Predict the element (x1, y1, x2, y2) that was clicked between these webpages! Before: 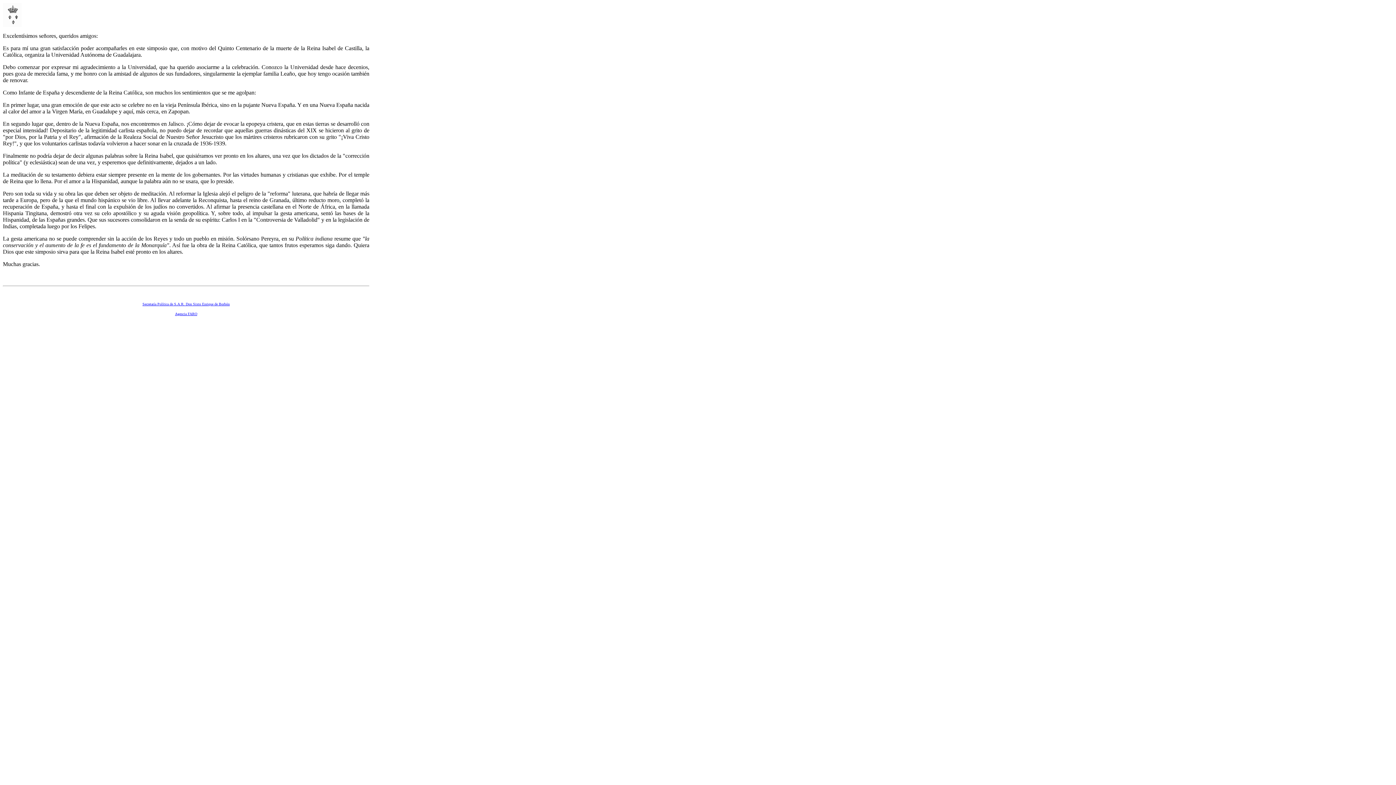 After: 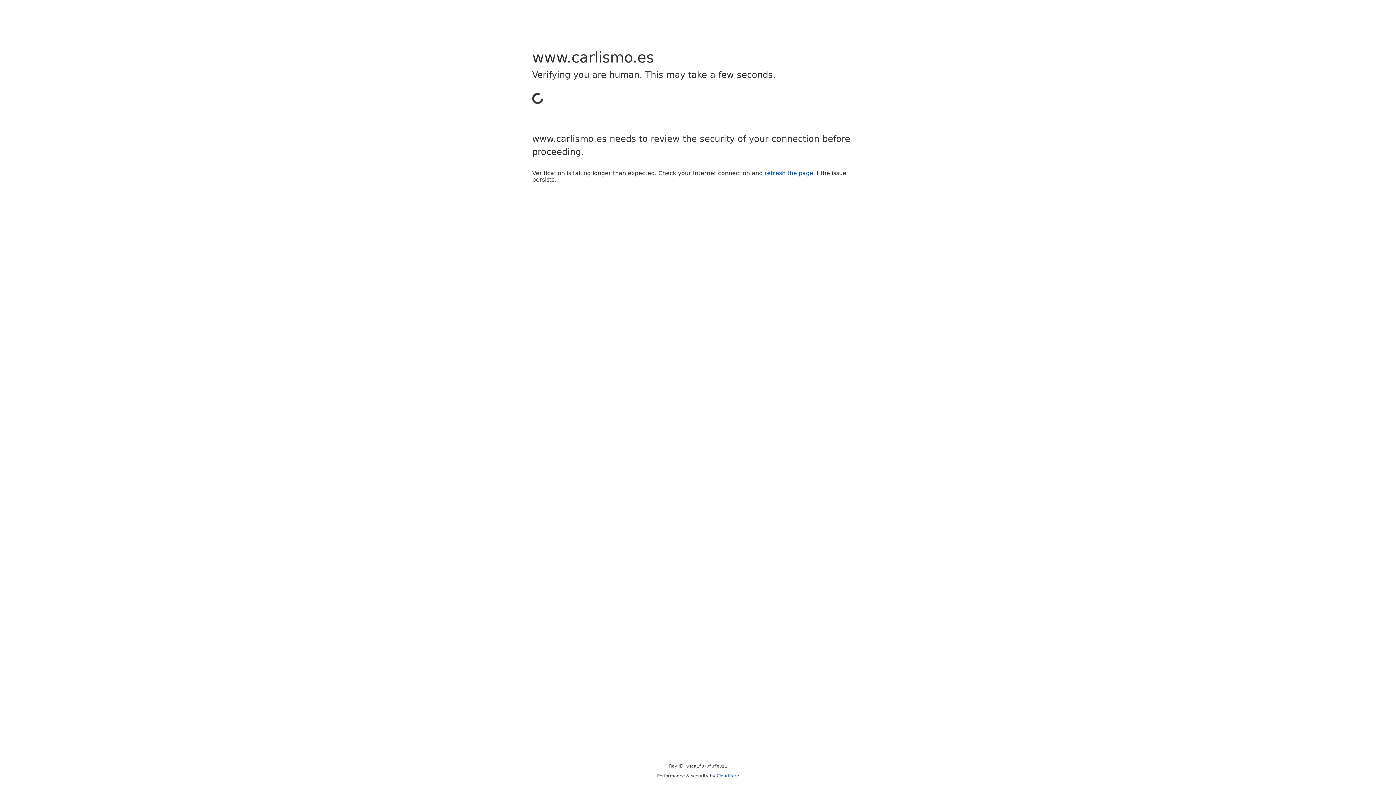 Action: label: Secretaría Política de S.A.R. Don Sixto Enrique de Borbón bbox: (142, 300, 229, 306)